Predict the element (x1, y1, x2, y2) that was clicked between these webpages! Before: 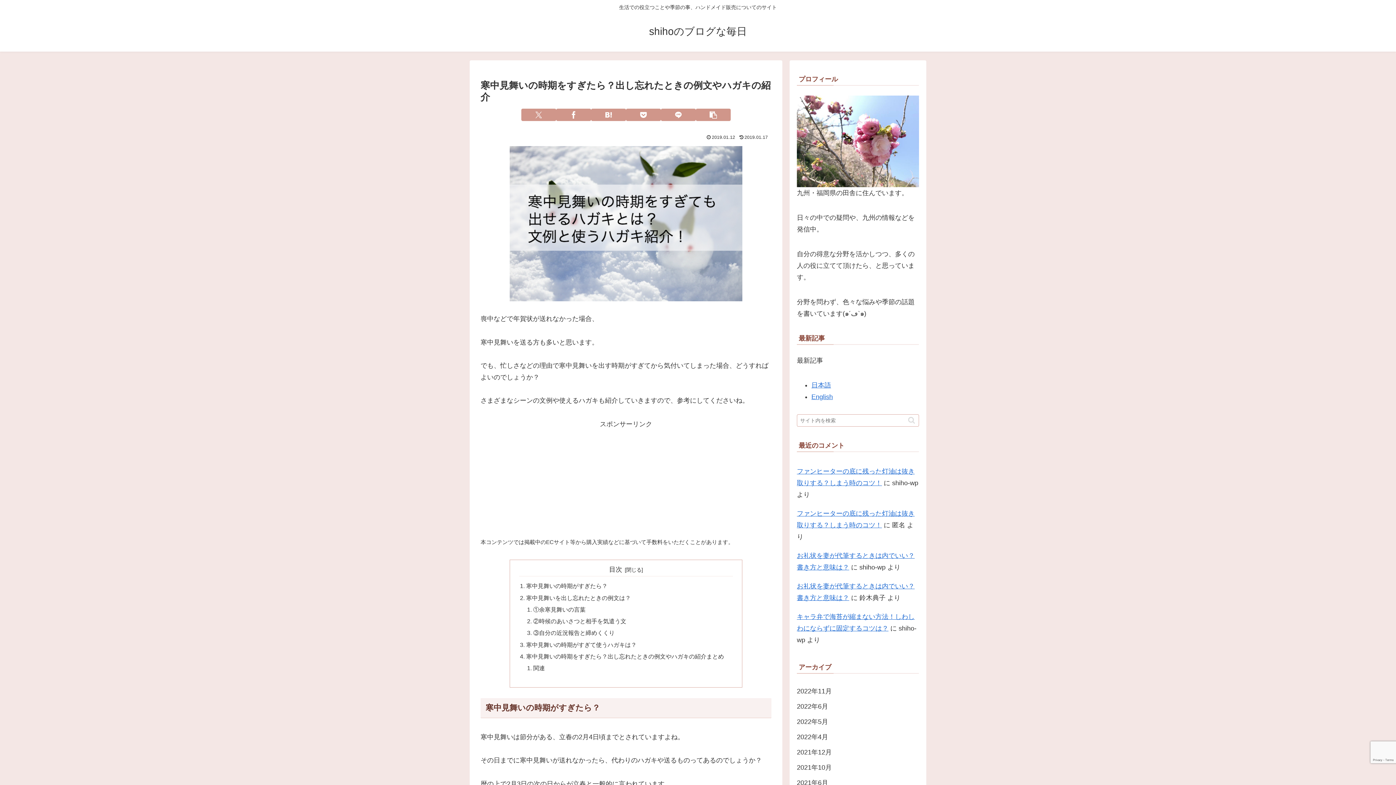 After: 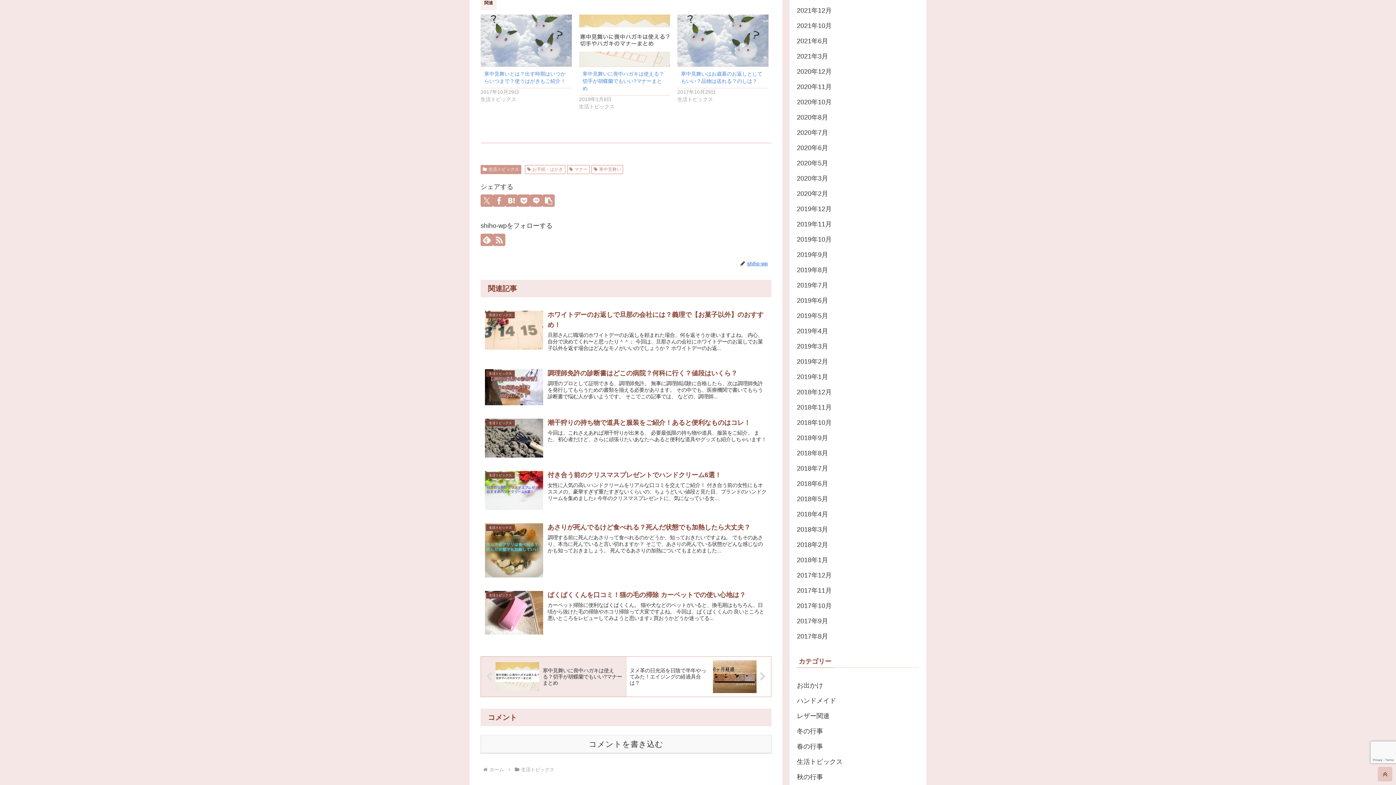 Action: label: 関連 bbox: (533, 665, 545, 671)